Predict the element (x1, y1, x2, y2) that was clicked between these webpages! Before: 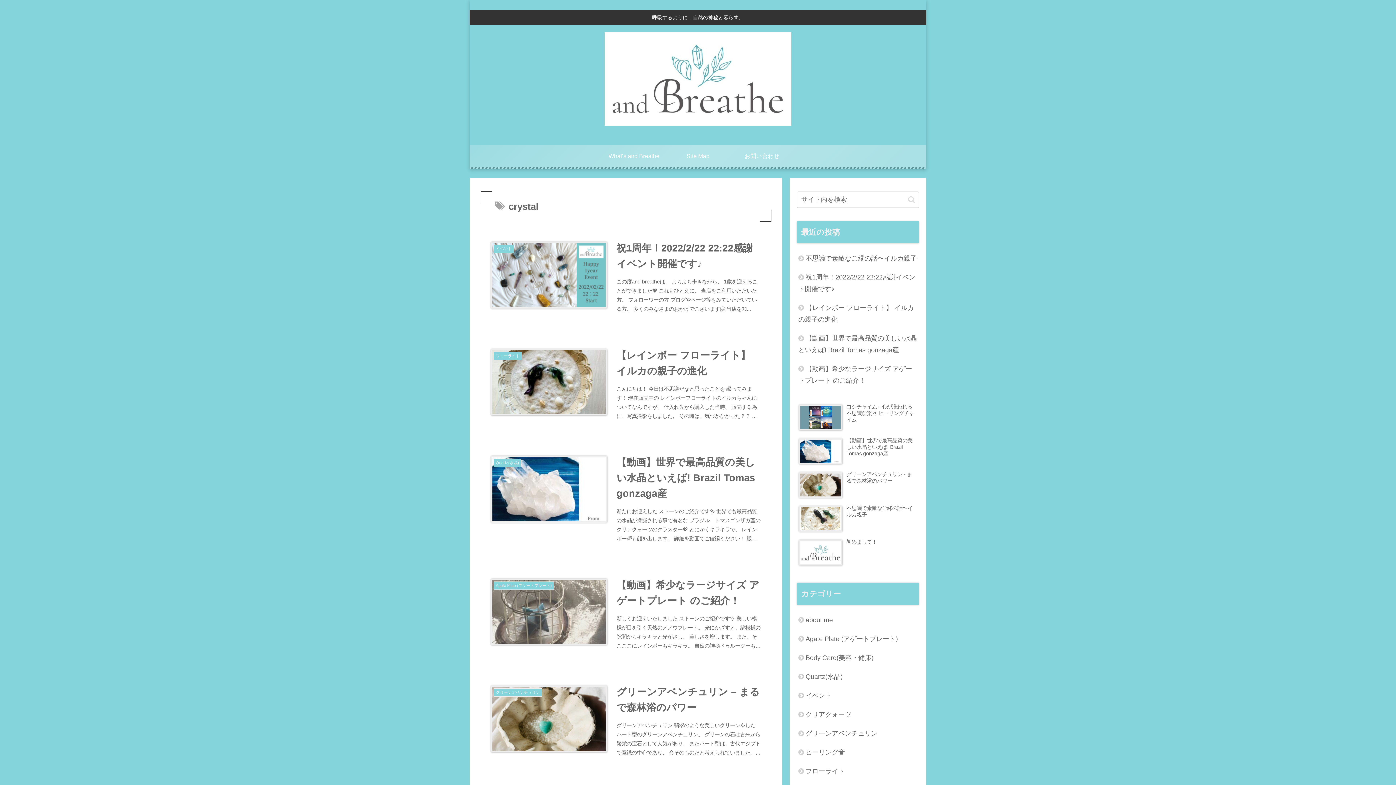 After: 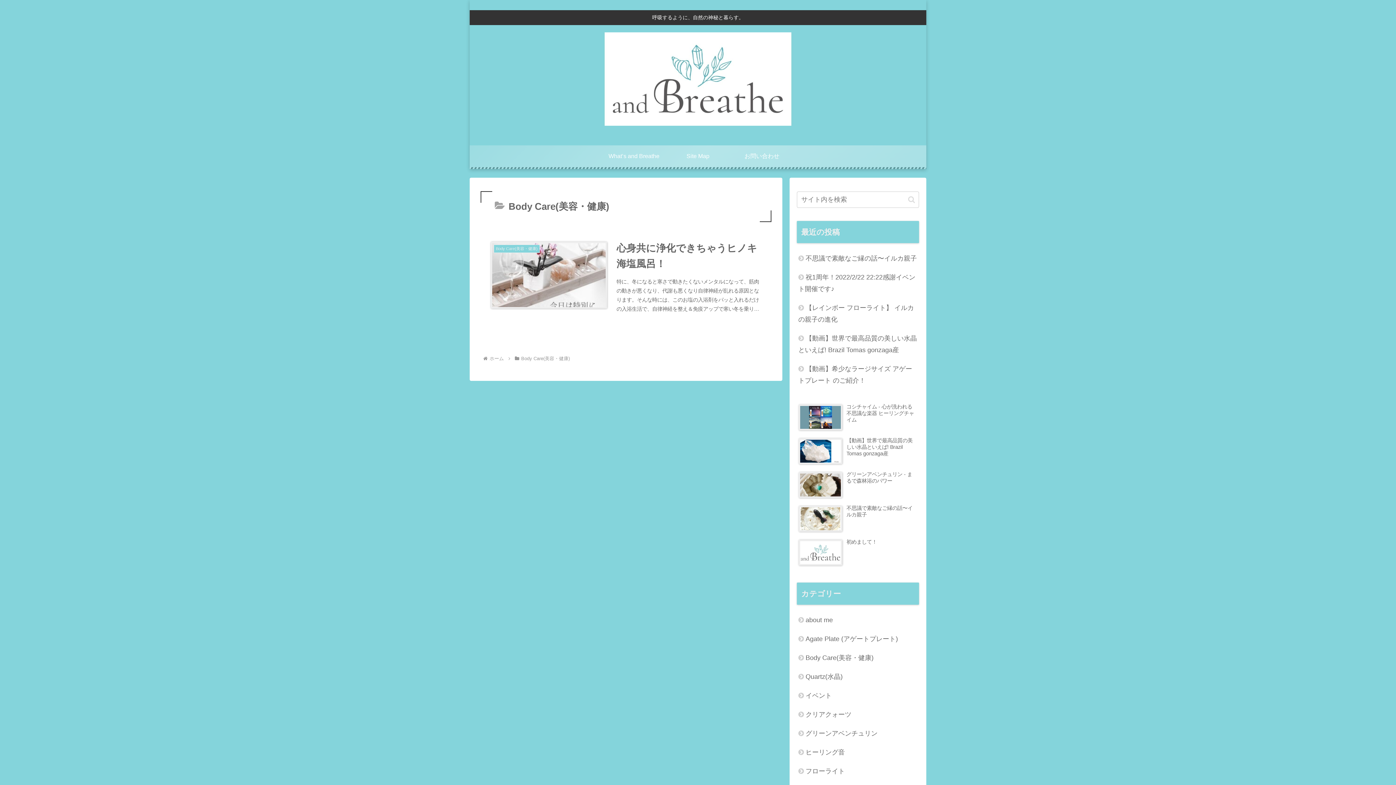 Action: label: Body Care(美容・健康) bbox: (797, 648, 919, 667)